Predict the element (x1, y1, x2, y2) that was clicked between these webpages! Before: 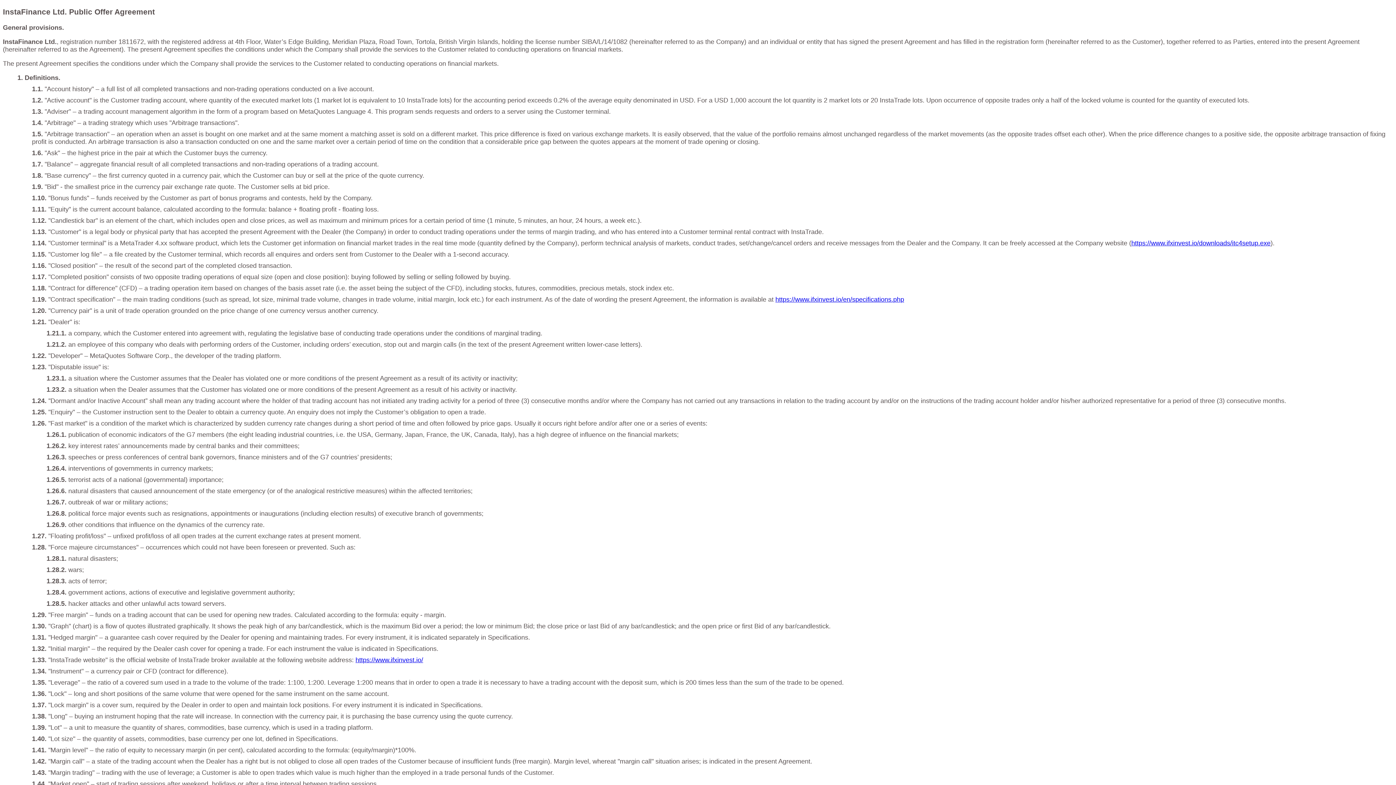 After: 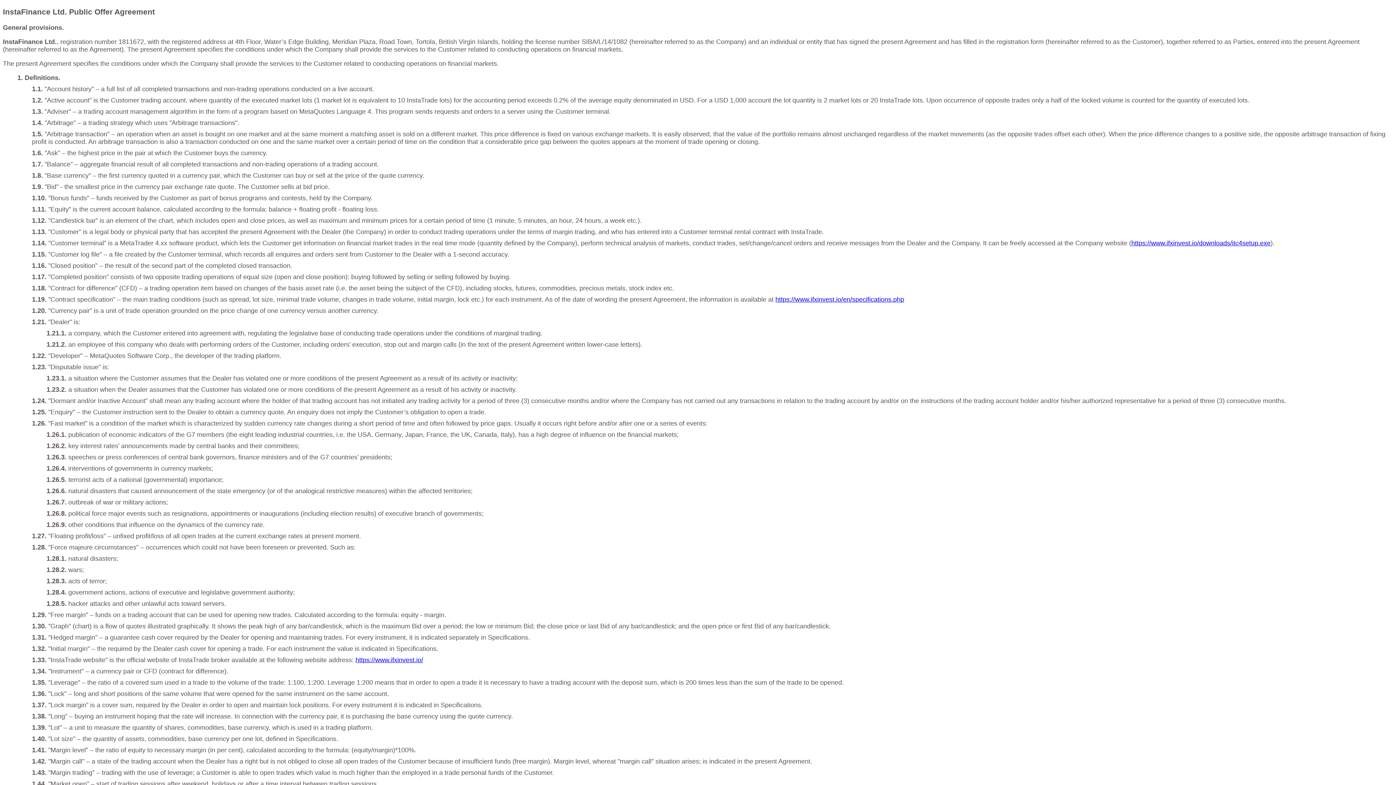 Action: label: https://www.ifxinvest.io/en/specifications.php bbox: (775, 296, 904, 303)